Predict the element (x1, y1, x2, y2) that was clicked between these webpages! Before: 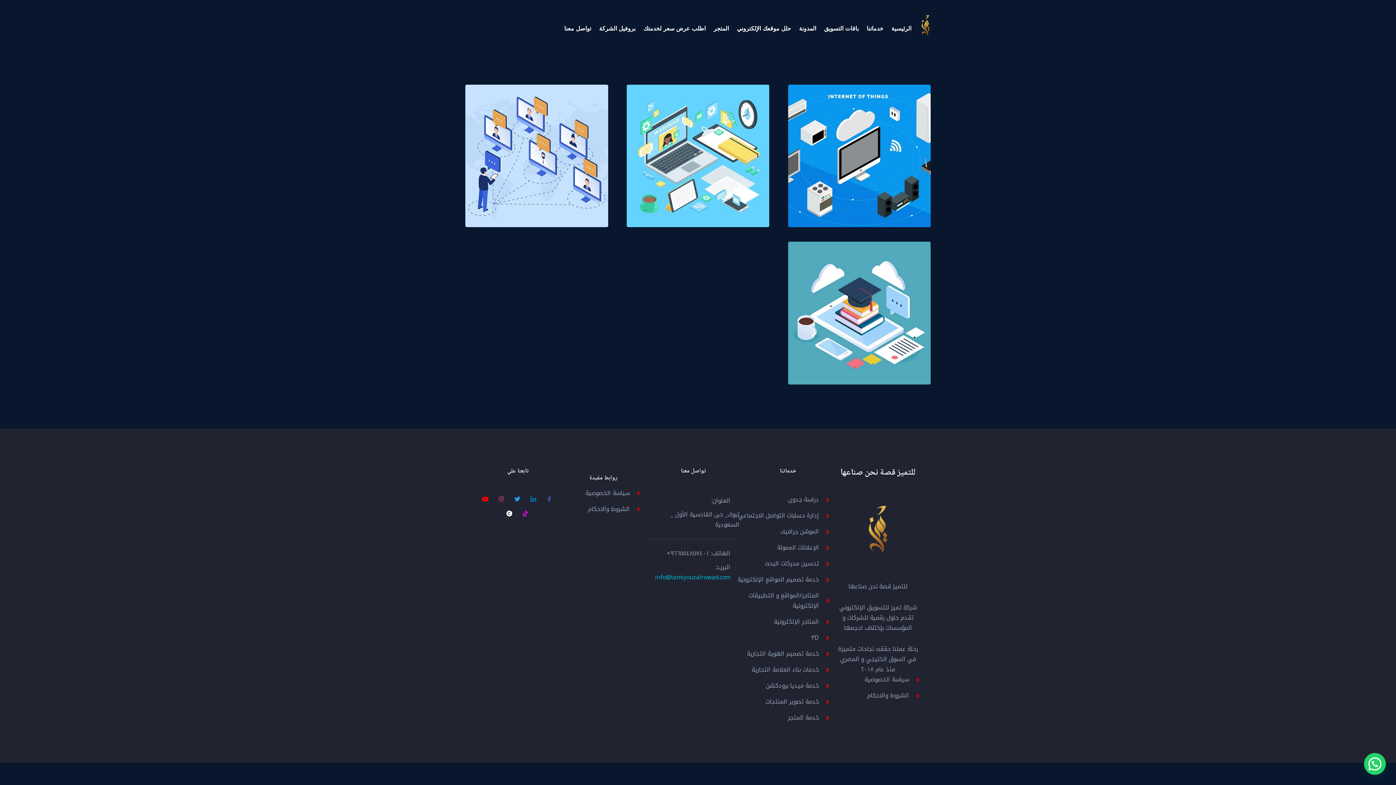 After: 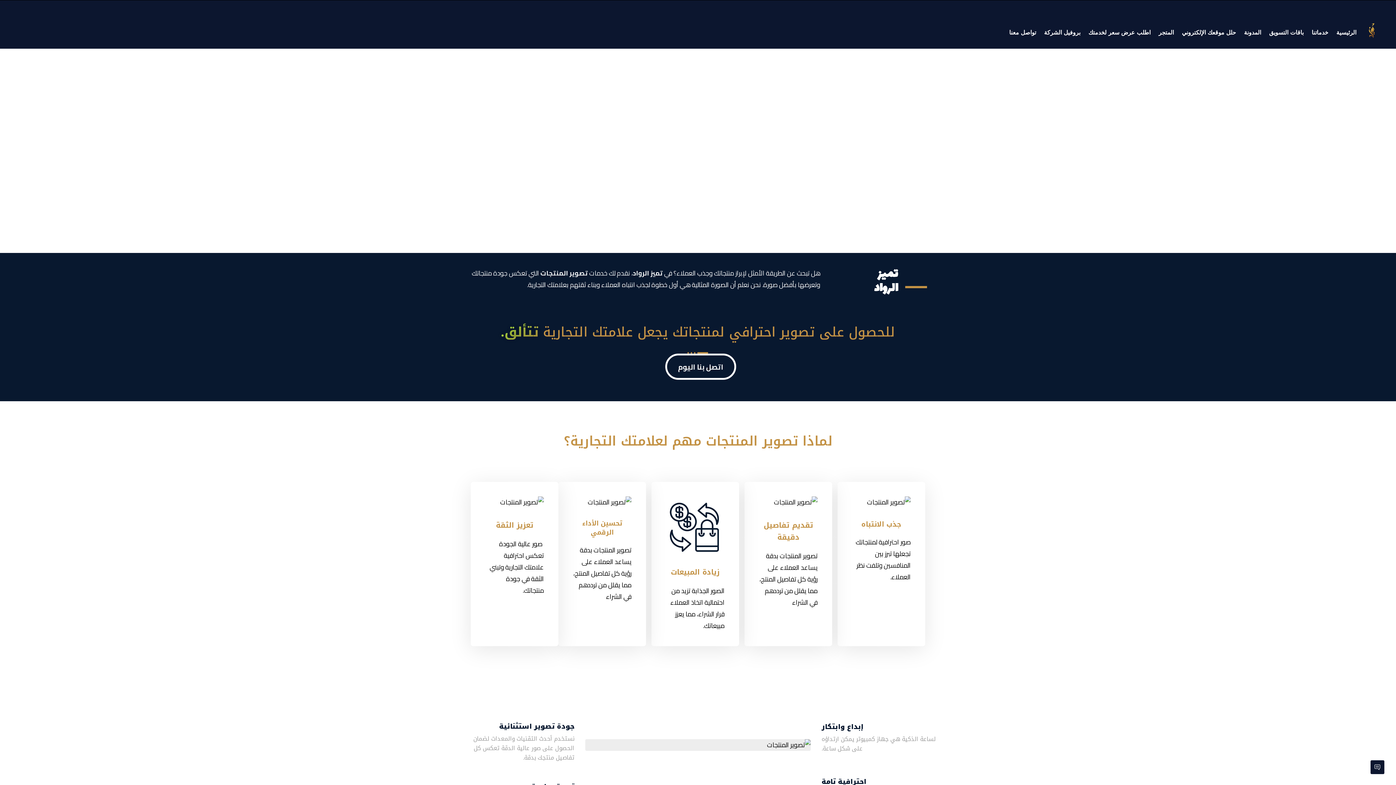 Action: label: خدمة تصوير المنتجات bbox: (735, 697, 829, 707)